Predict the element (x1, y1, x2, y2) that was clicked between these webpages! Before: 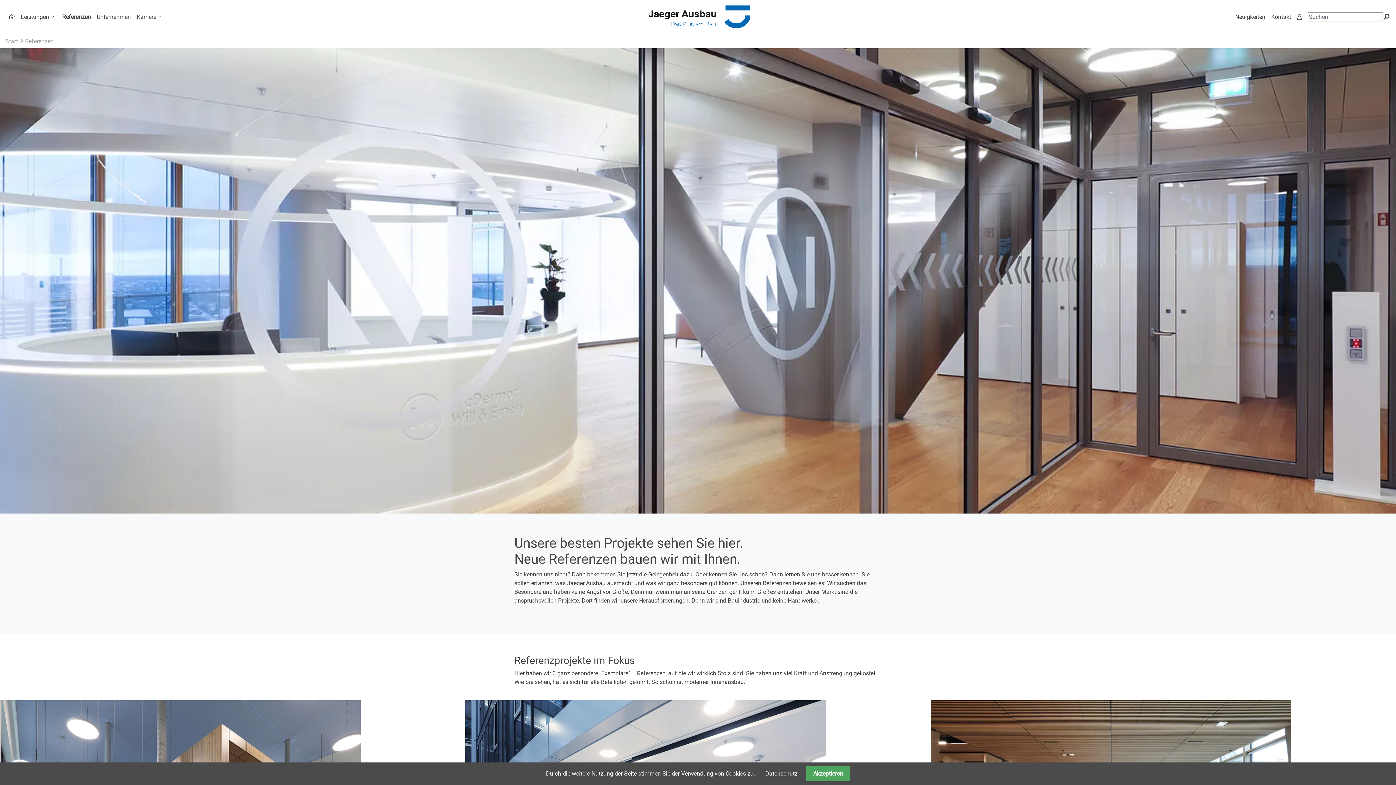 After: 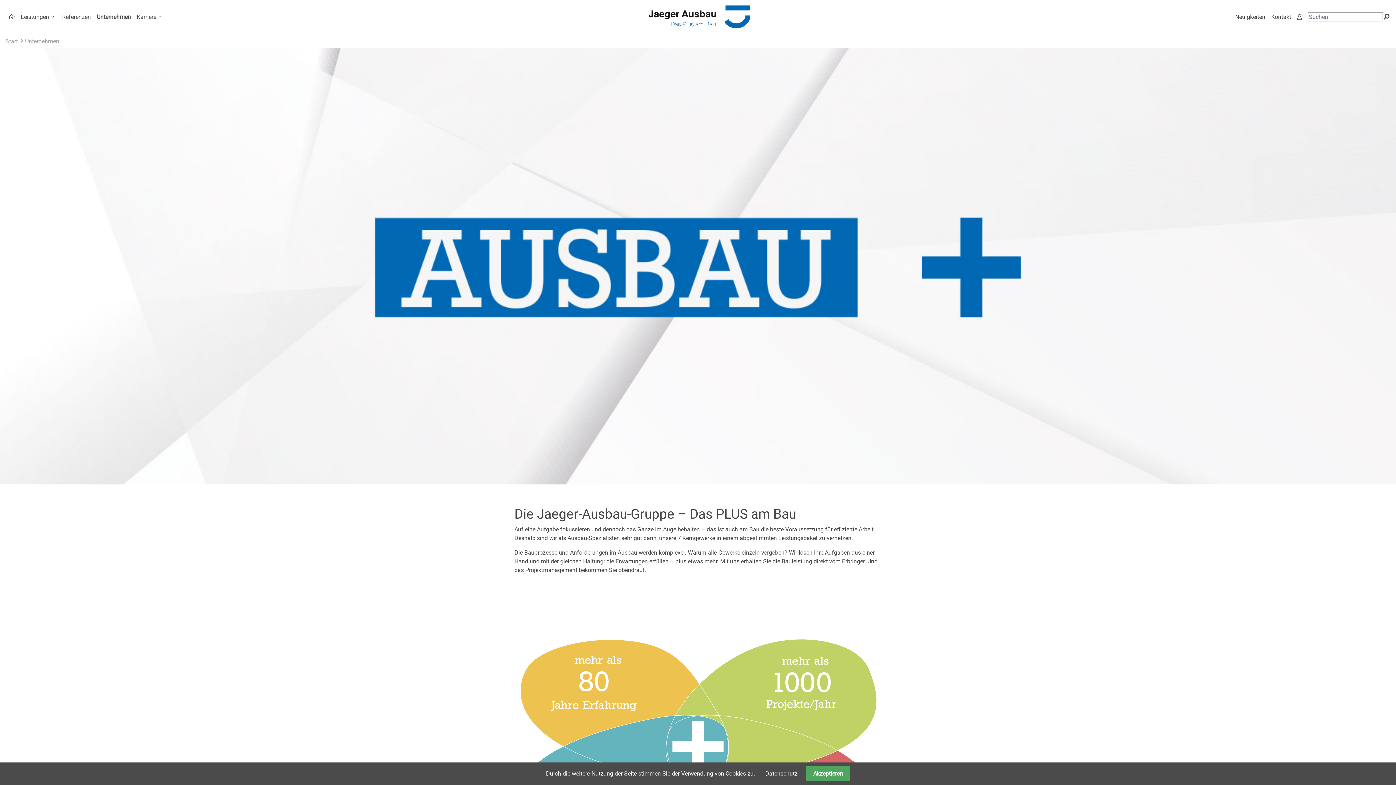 Action: label: Unternehmen bbox: (93, 9, 133, 24)